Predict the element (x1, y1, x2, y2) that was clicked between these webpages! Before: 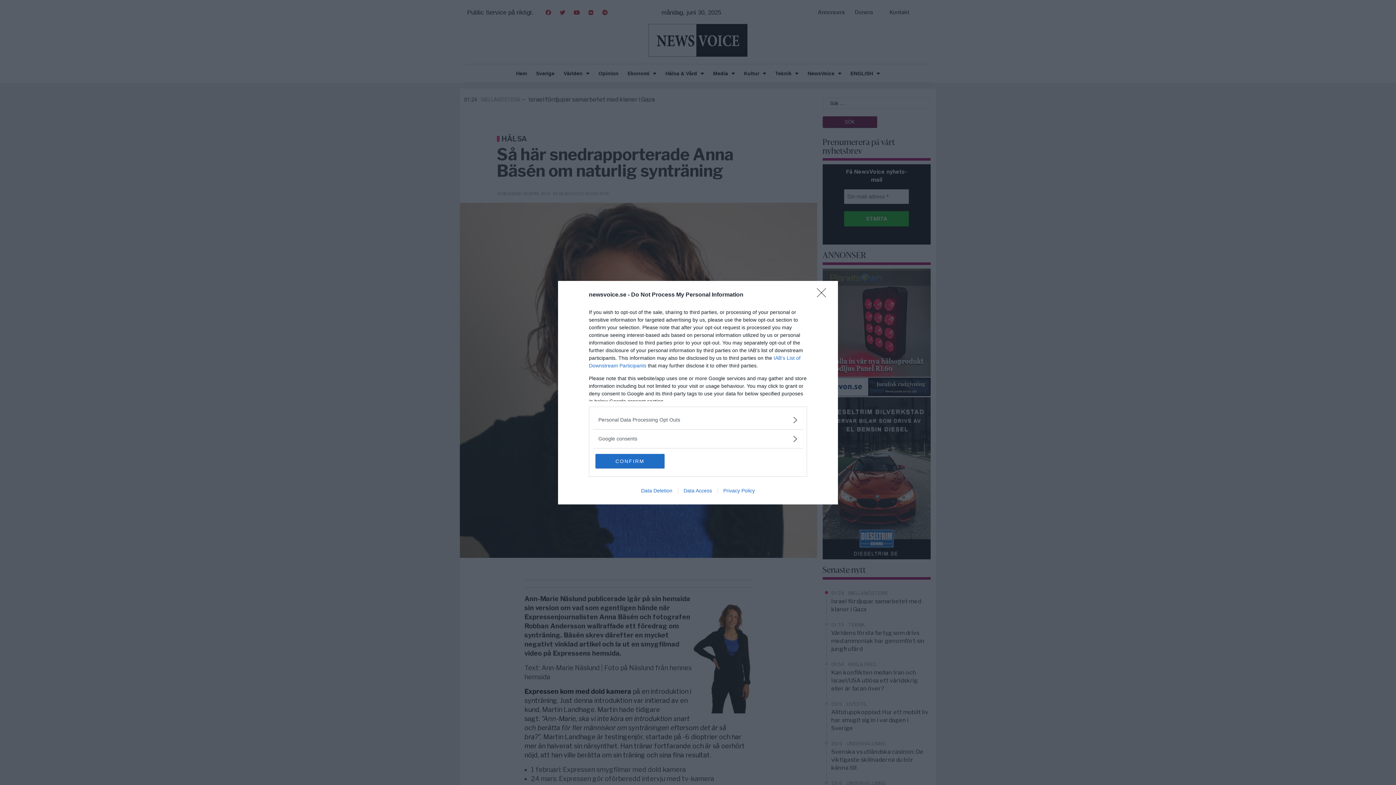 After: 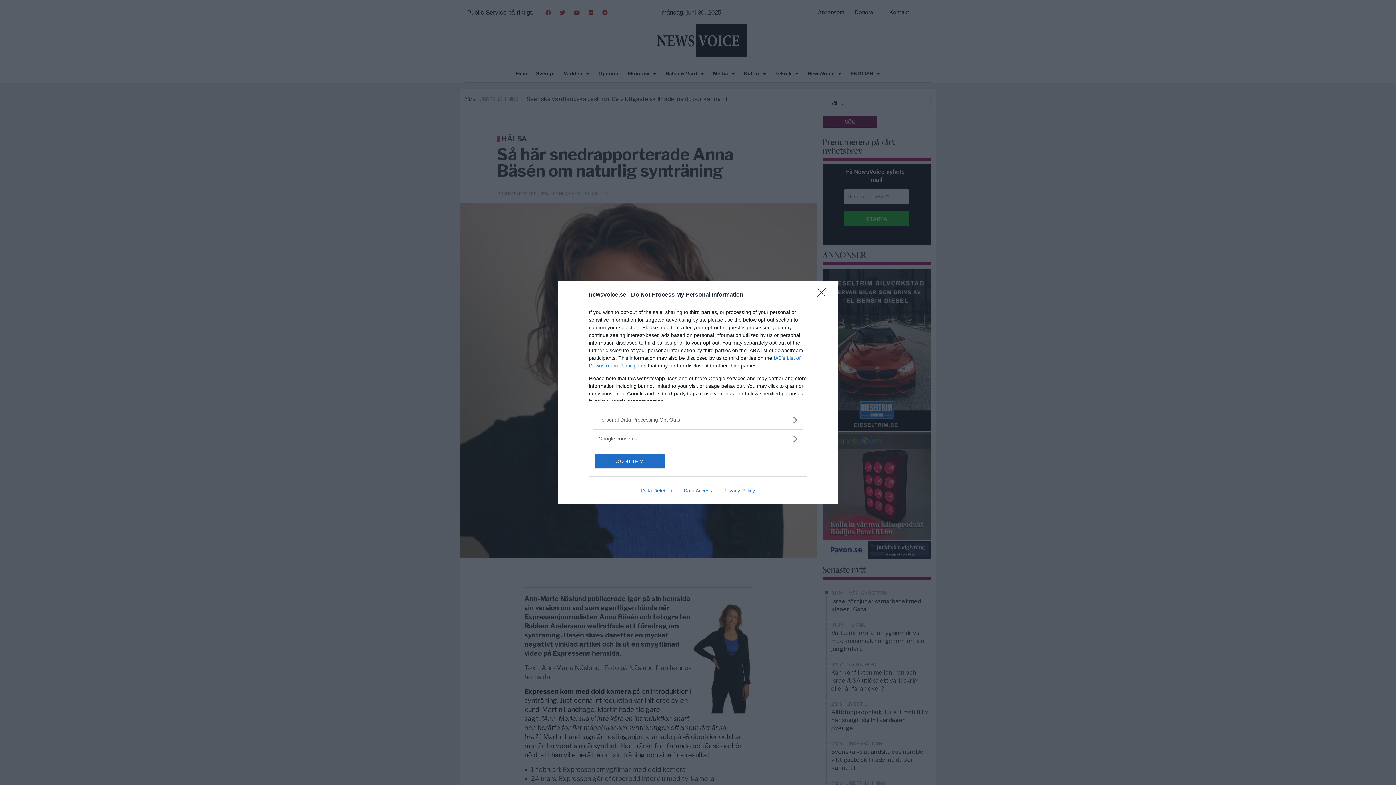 Action: label: Data Deletion bbox: (635, 487, 678, 493)